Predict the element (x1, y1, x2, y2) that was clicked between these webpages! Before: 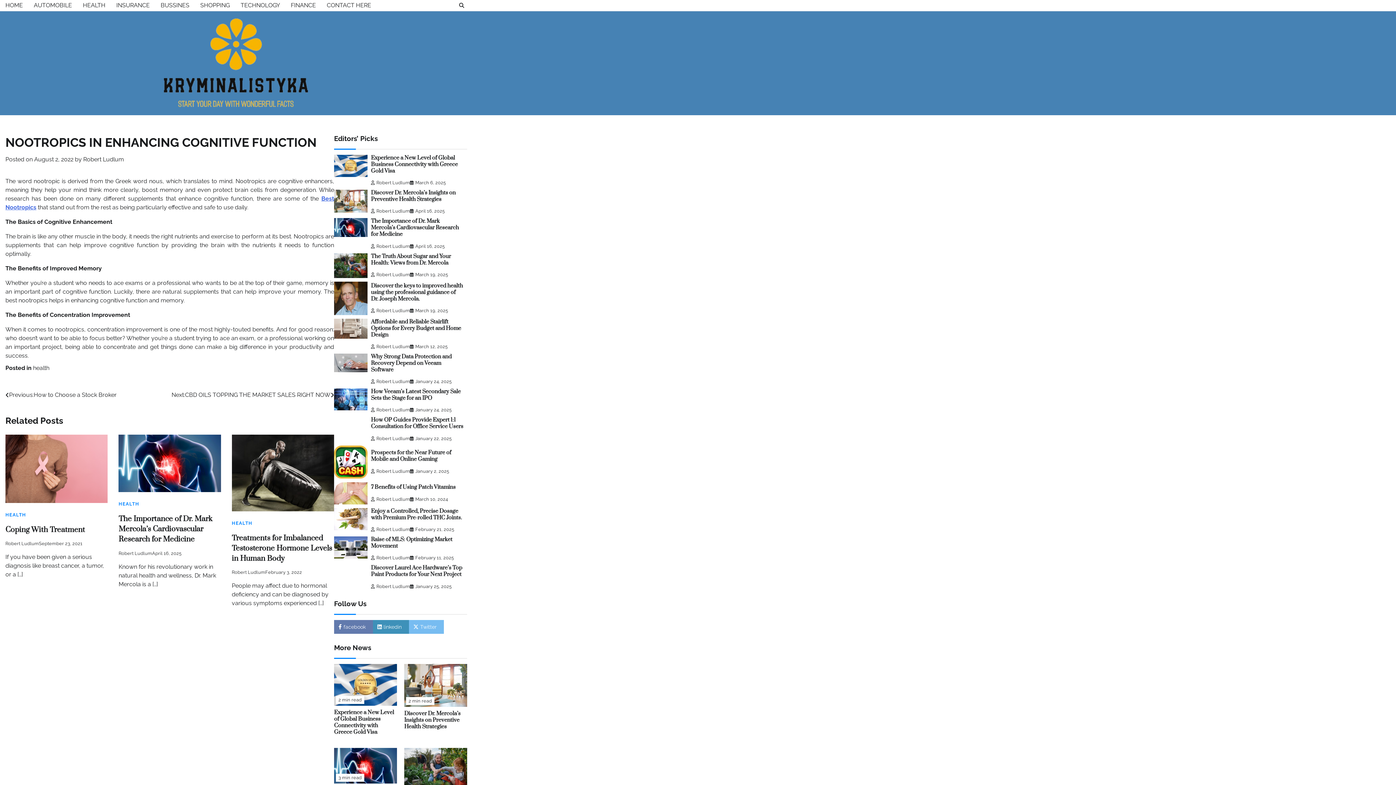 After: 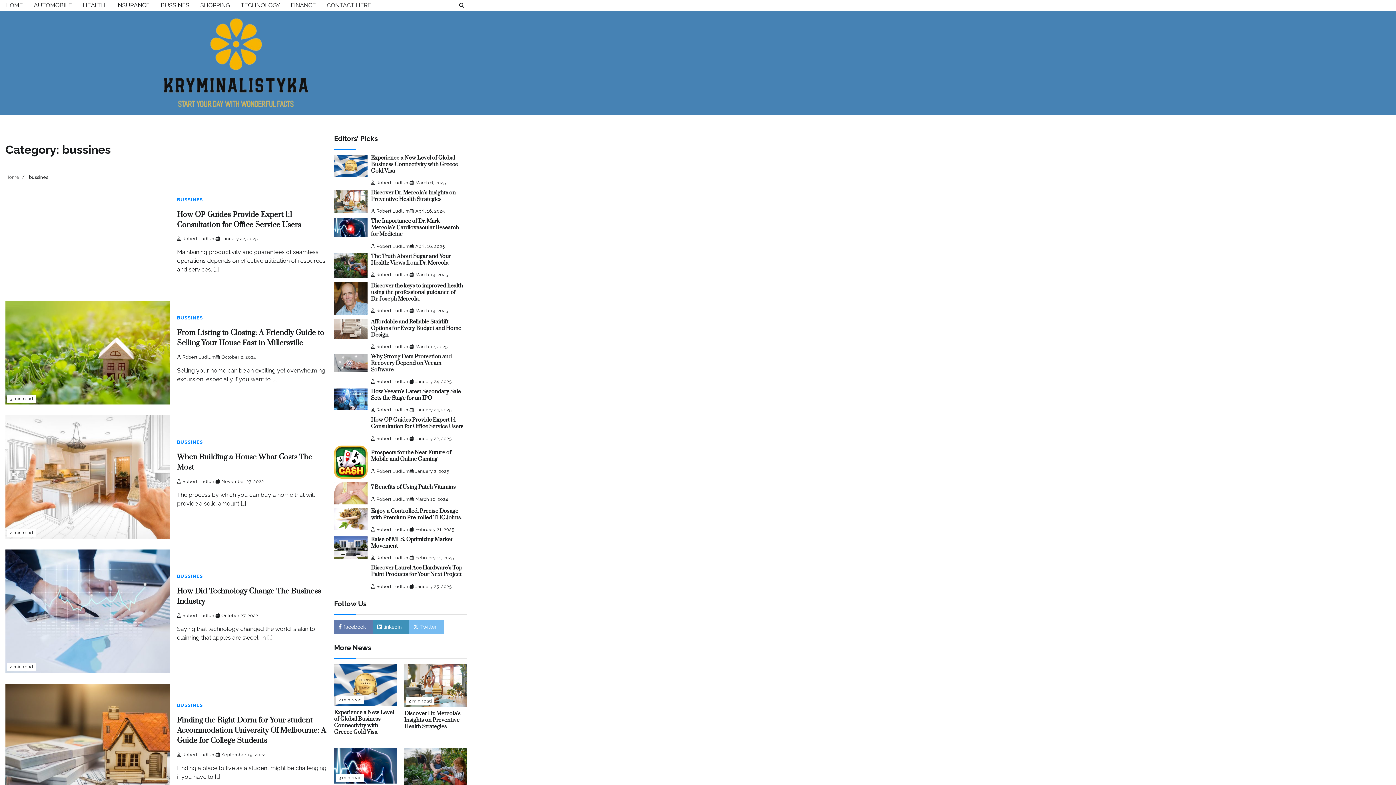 Action: bbox: (160, -3, 200, 14) label: BUSSINES